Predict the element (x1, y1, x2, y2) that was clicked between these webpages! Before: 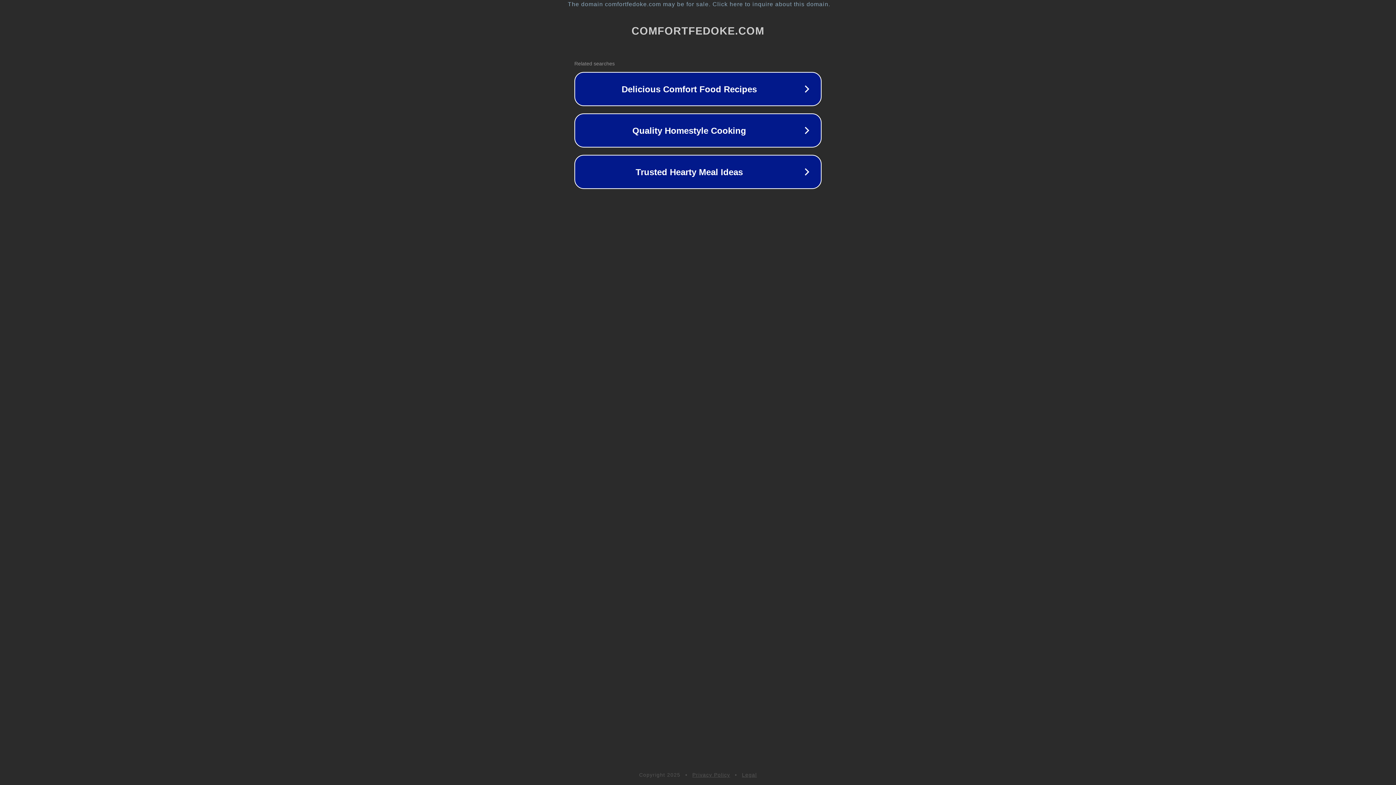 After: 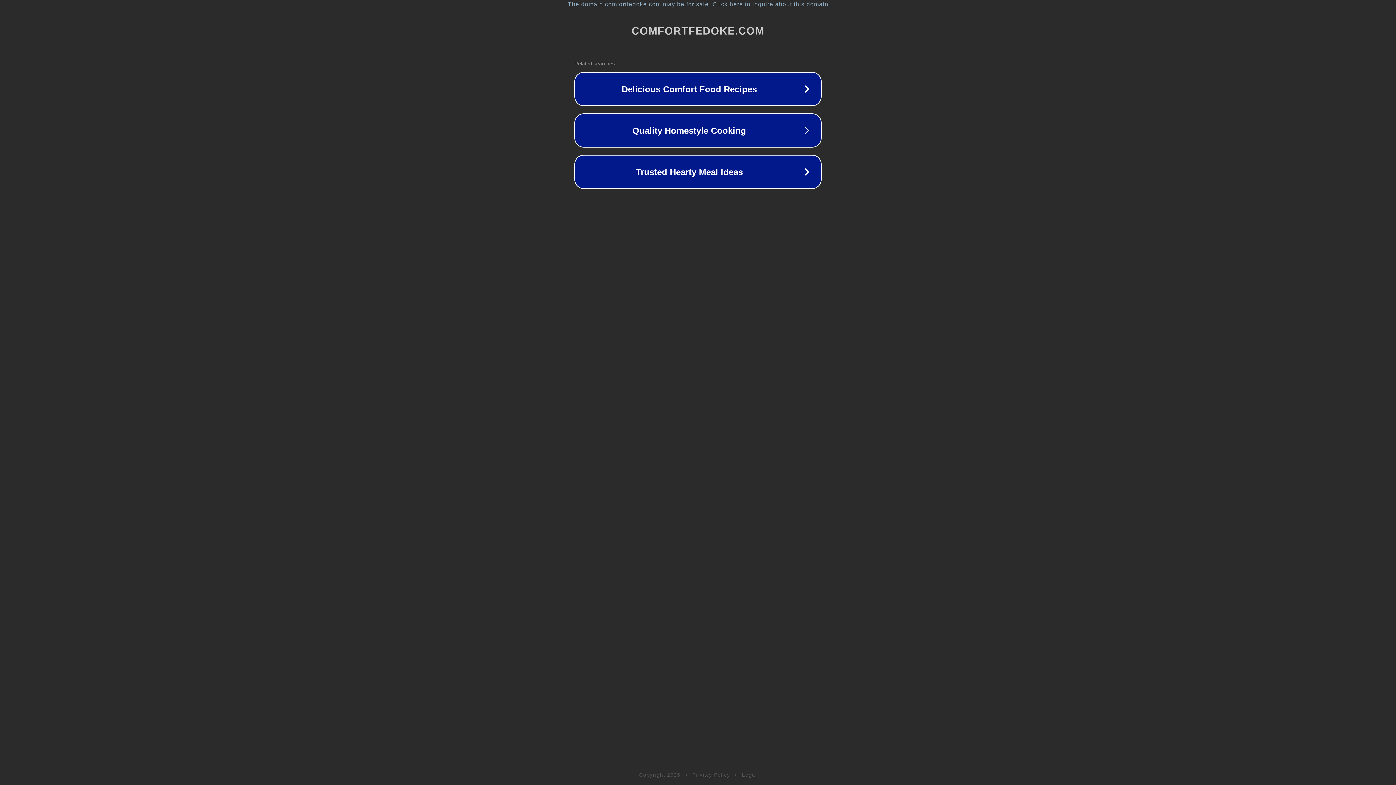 Action: bbox: (742, 772, 757, 778) label: Legal